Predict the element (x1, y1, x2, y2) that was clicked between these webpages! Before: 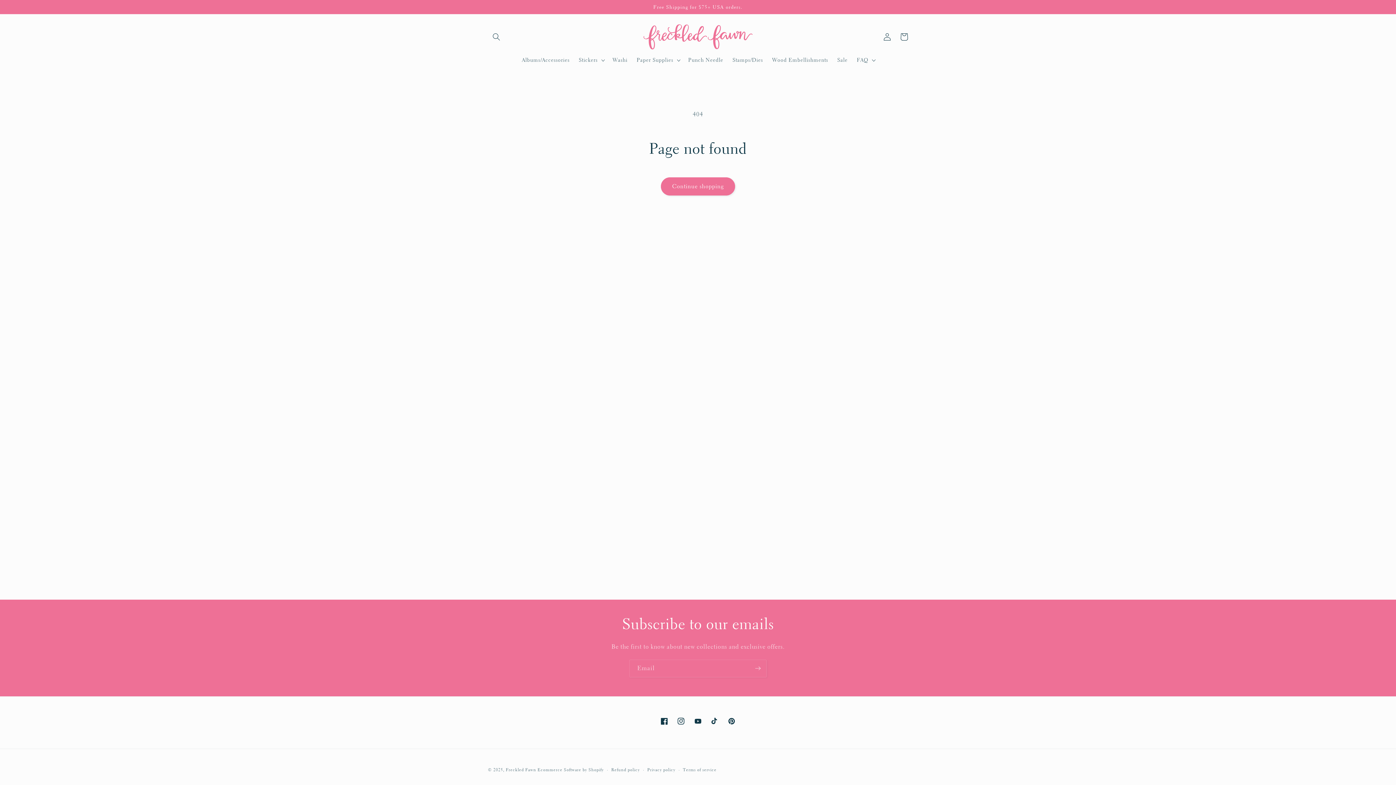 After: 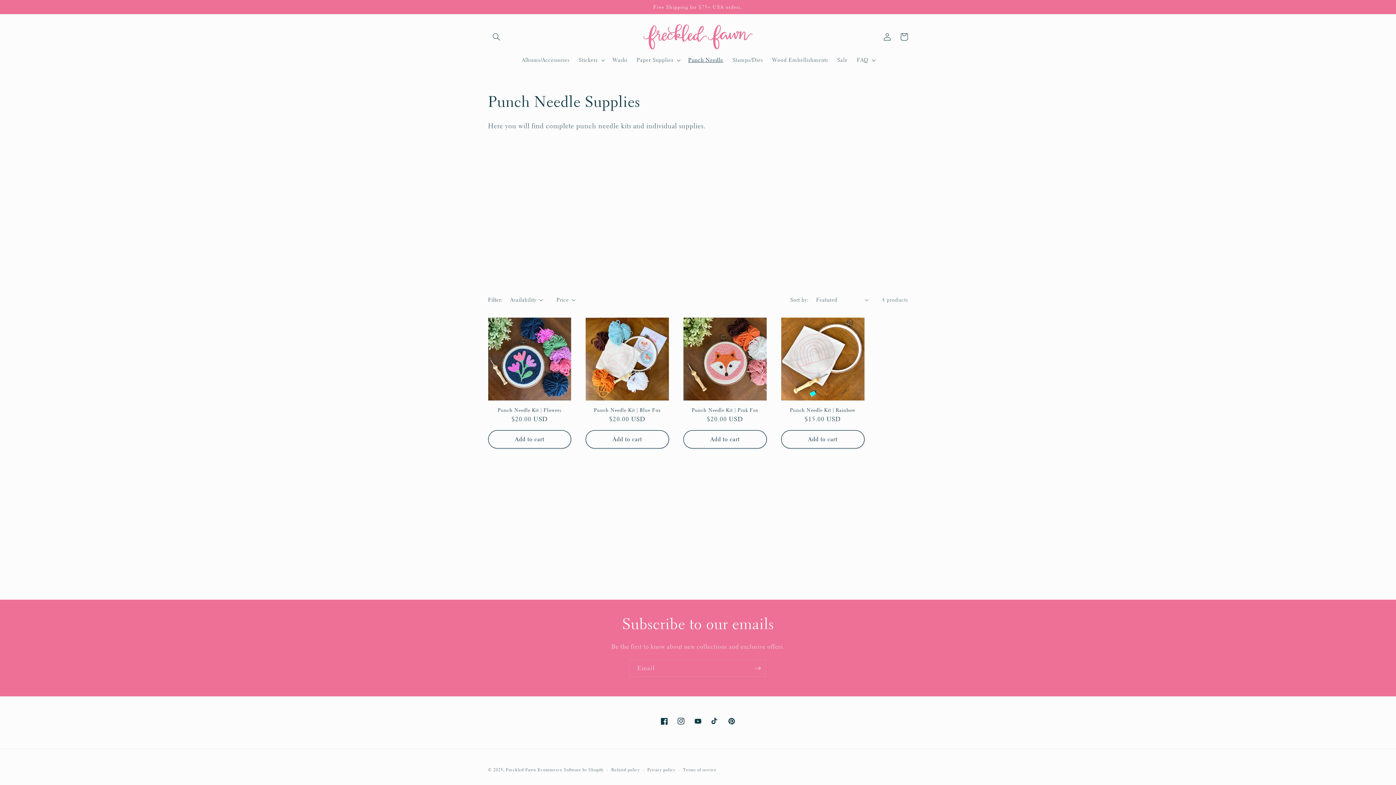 Action: label: Punch Needle bbox: (683, 52, 728, 67)